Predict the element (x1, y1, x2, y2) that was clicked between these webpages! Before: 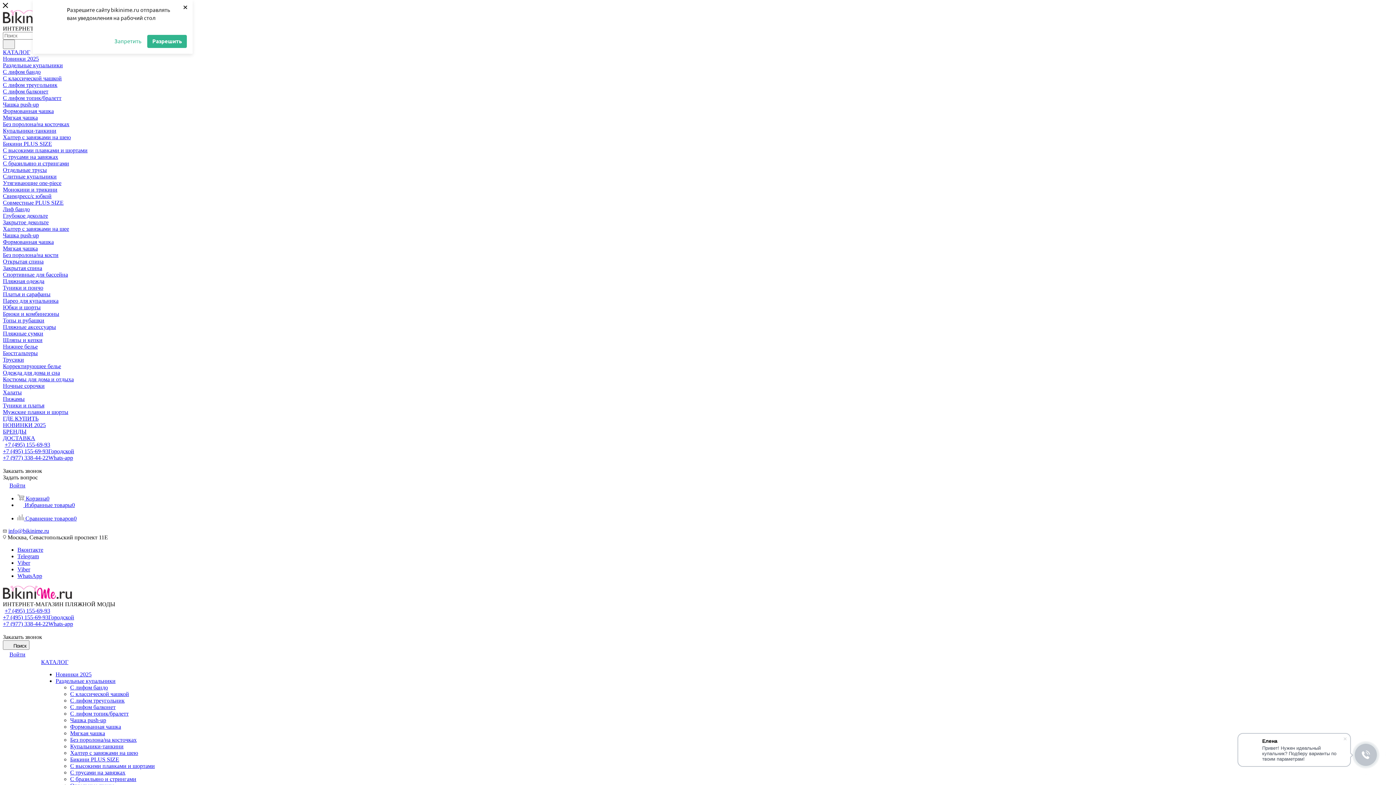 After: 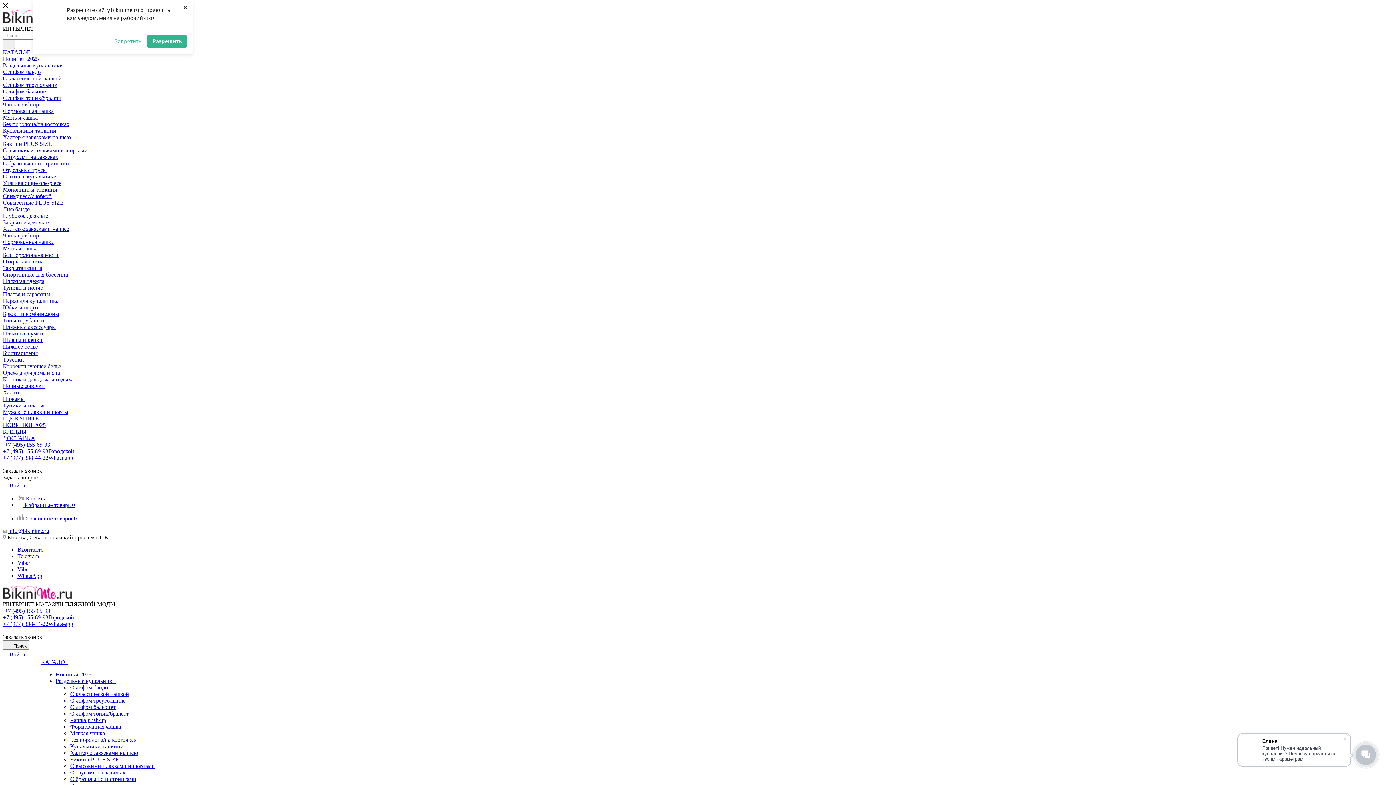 Action: bbox: (2, 232, 38, 238) label: Чашка push-up